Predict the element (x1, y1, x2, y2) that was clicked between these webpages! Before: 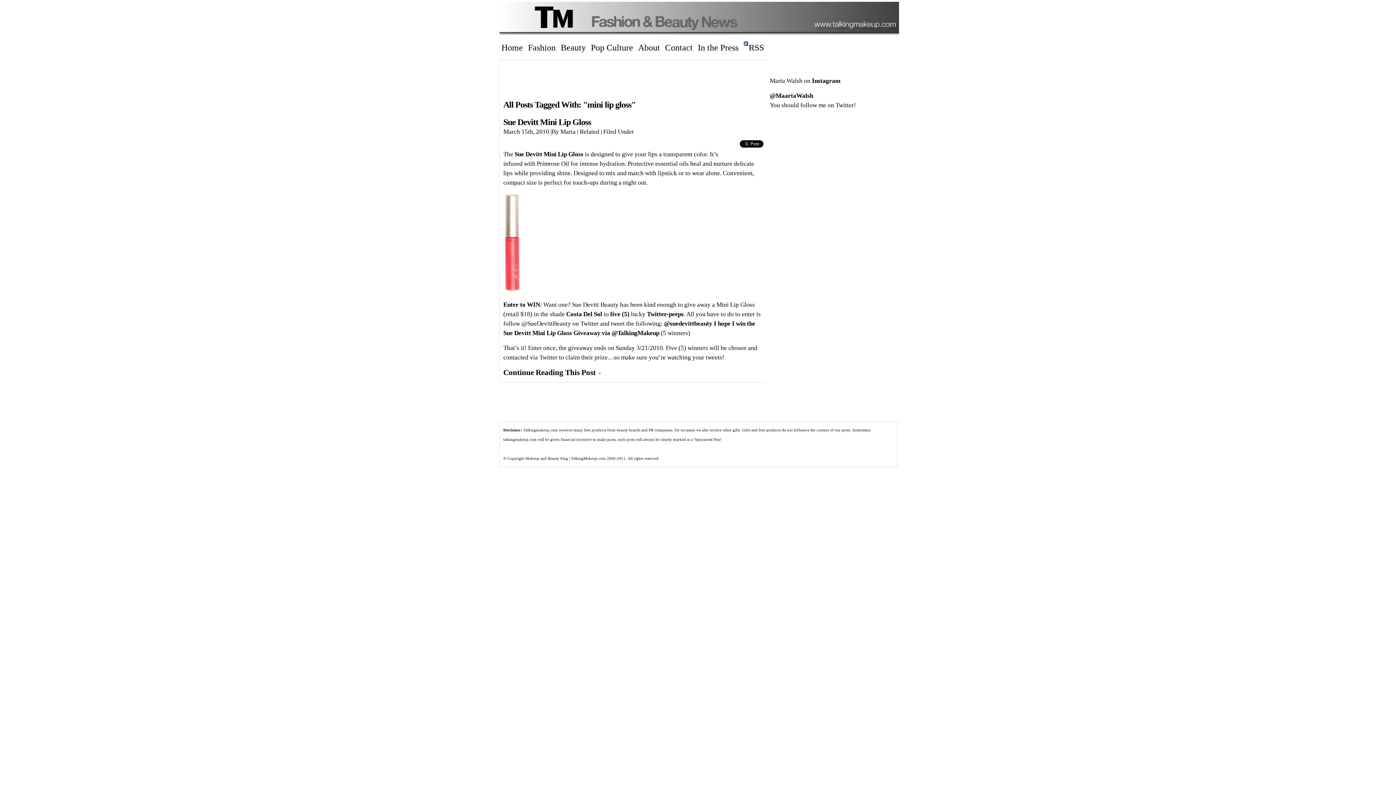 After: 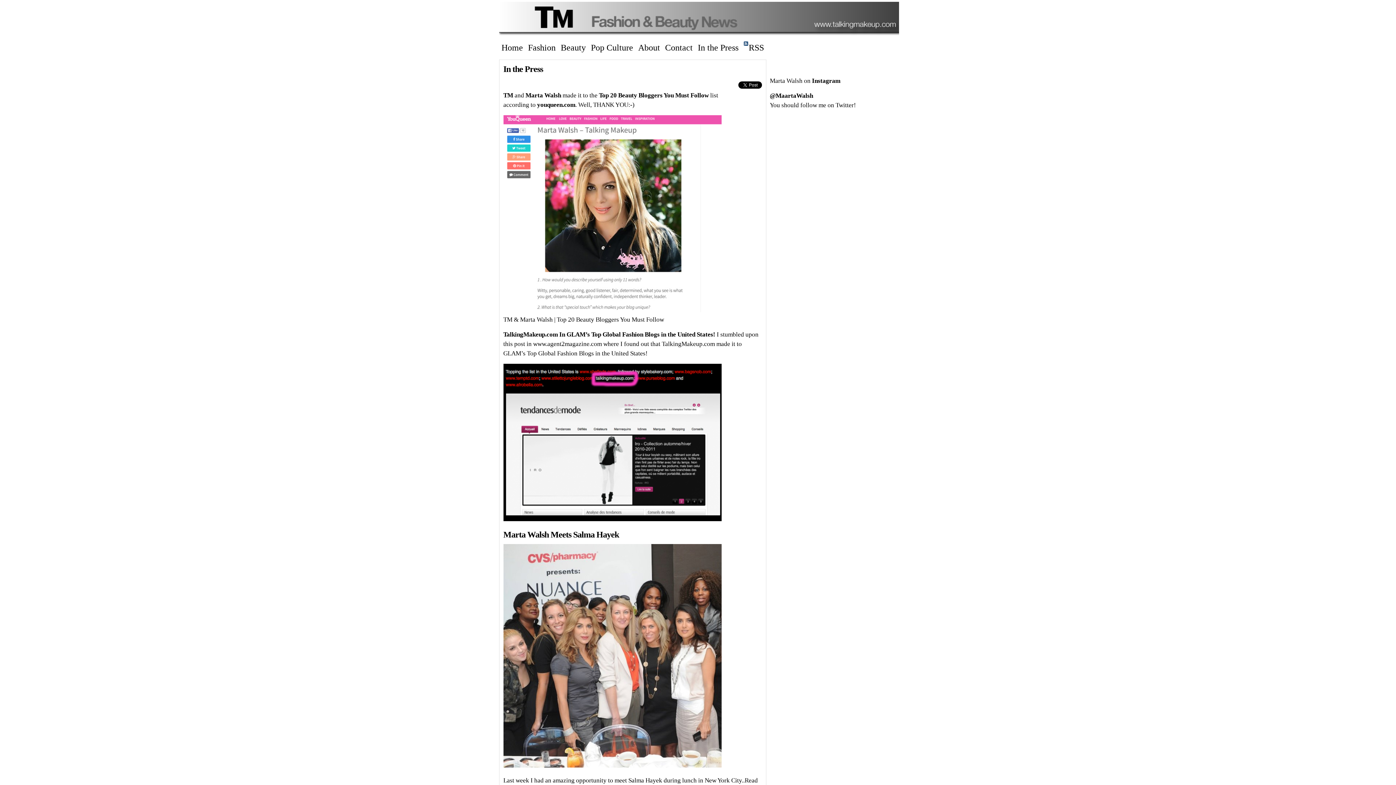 Action: label: In the Press bbox: (695, 39, 741, 56)